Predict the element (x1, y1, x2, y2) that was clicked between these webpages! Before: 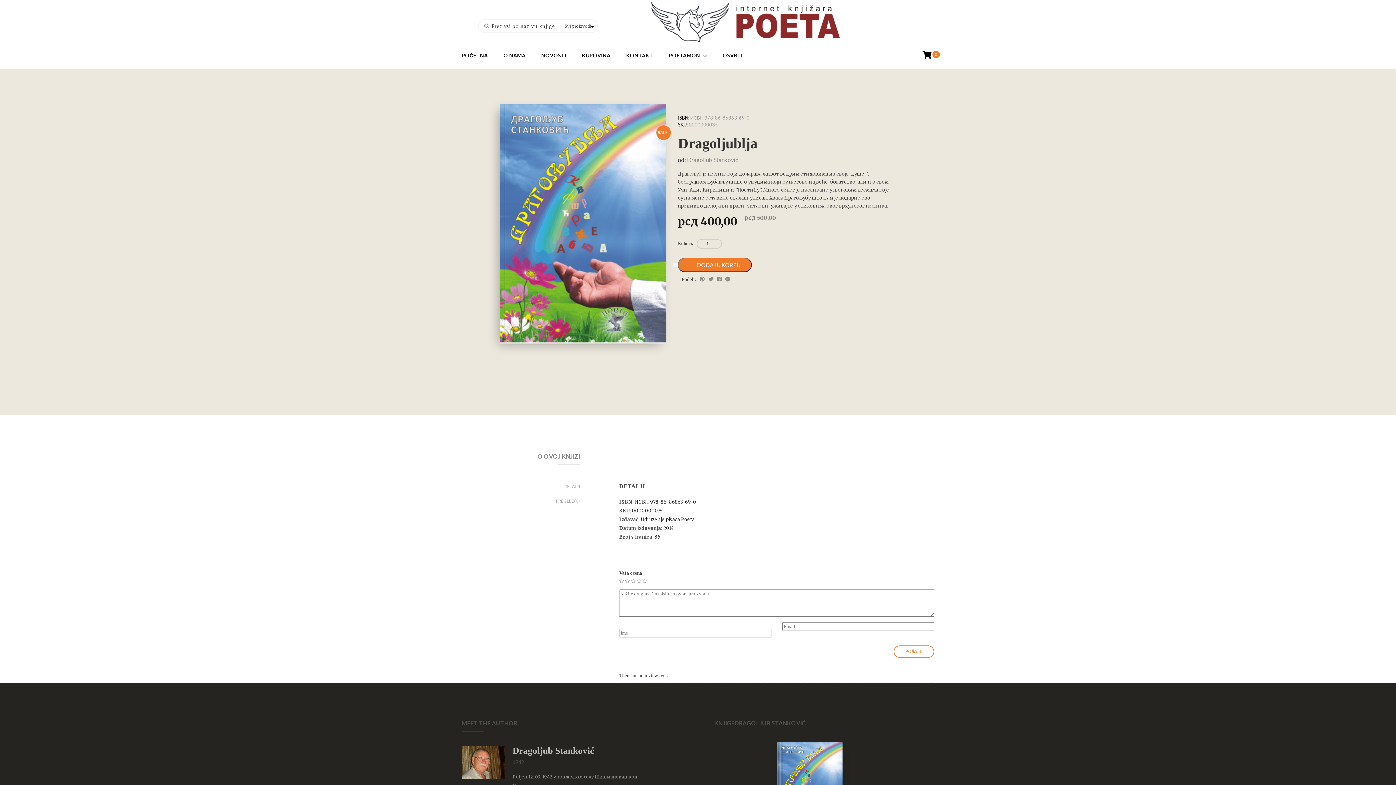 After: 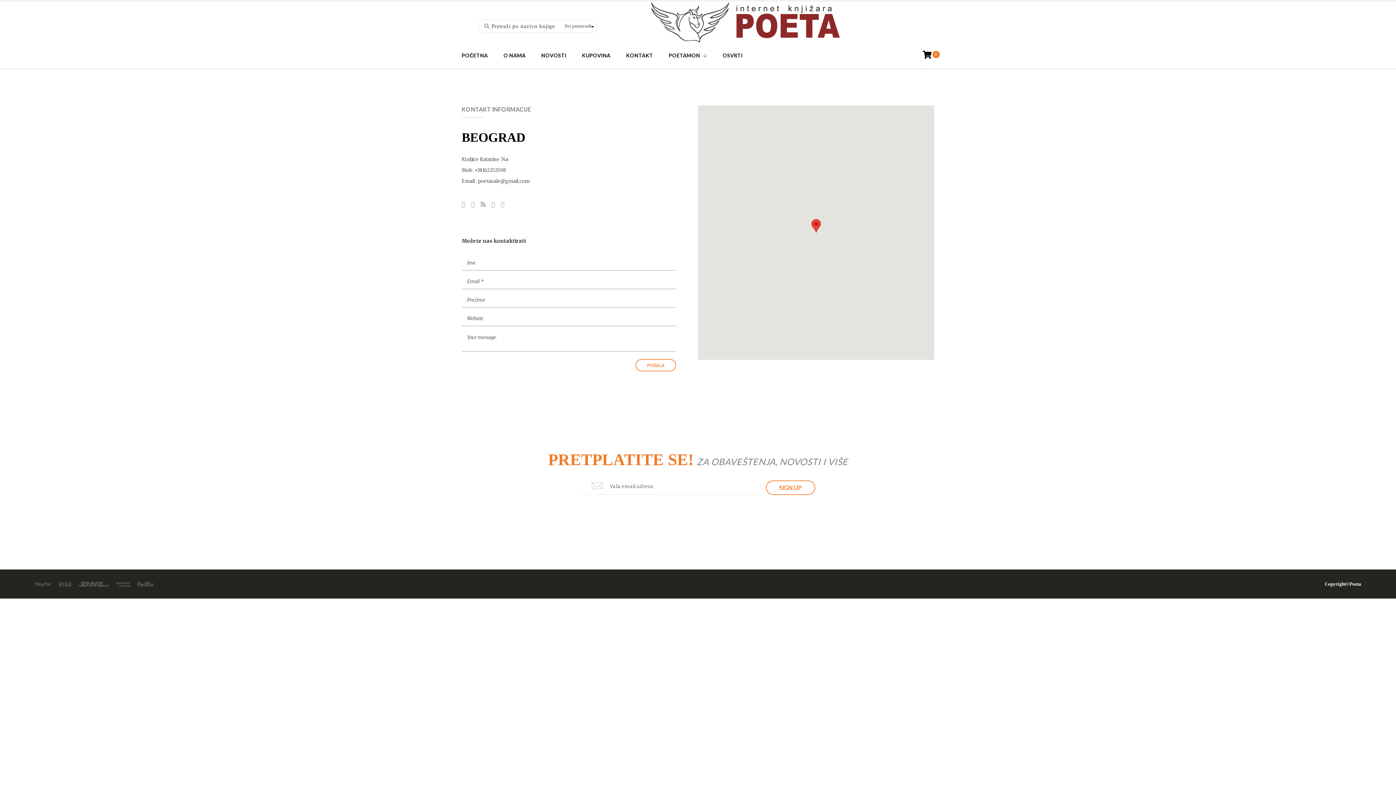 Action: bbox: (626, 52, 653, 58) label: KONTAKT